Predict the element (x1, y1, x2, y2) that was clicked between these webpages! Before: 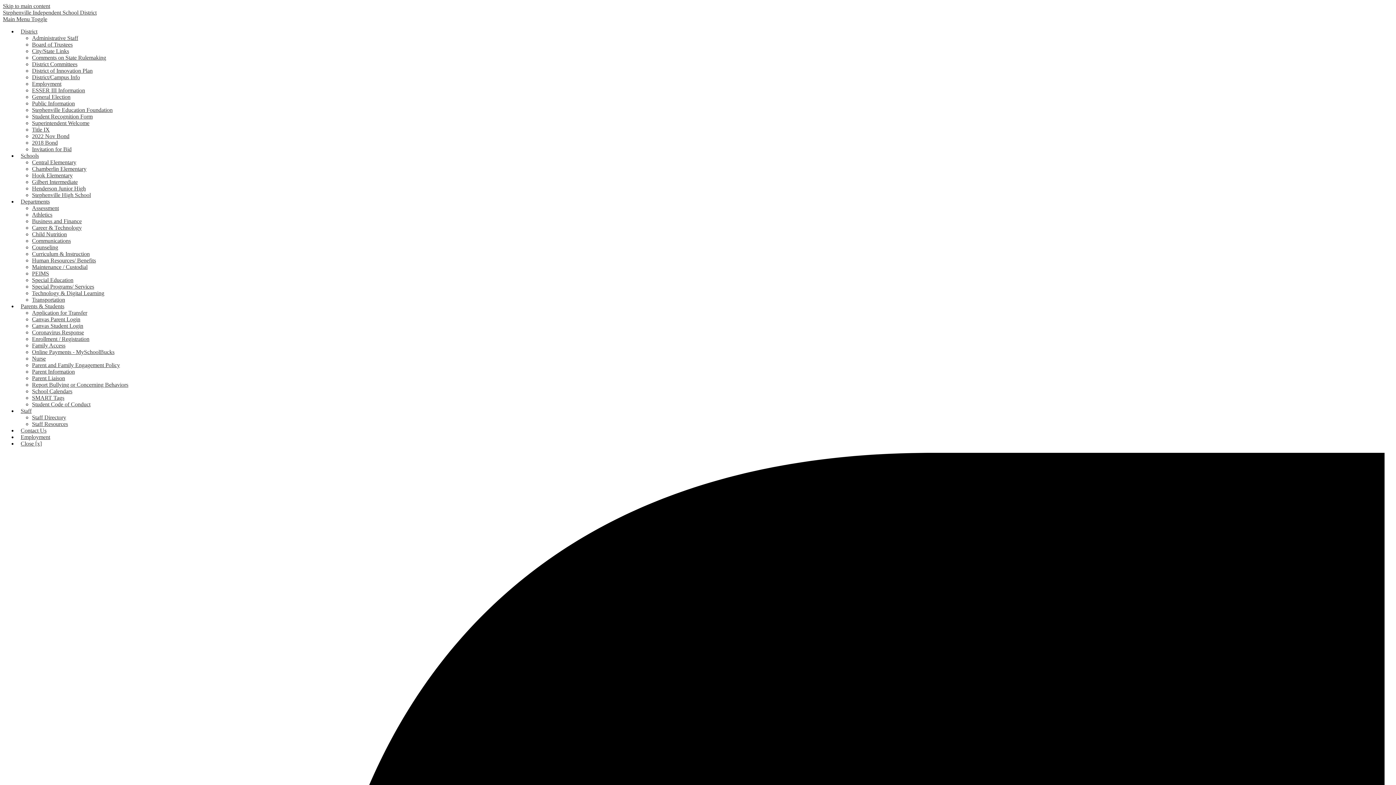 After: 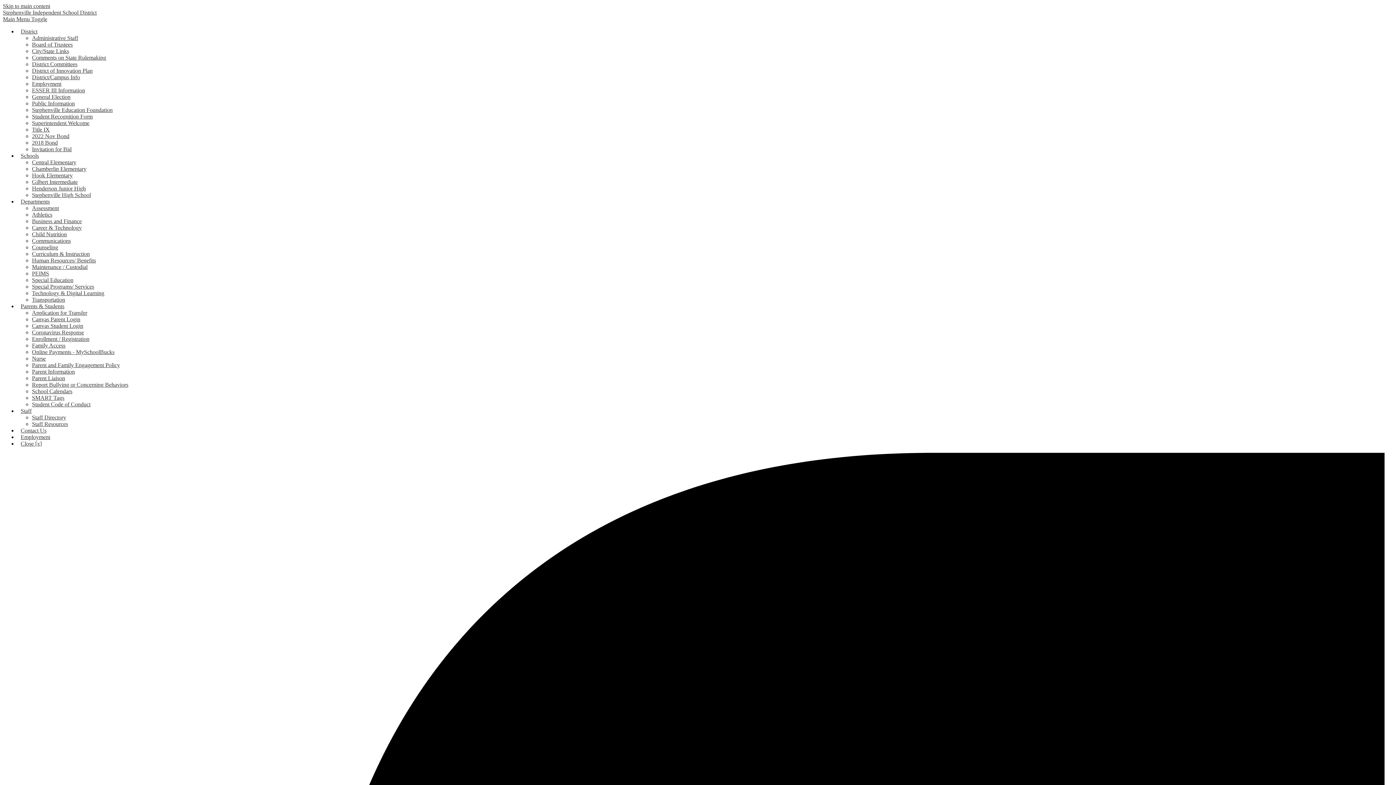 Action: label: Counseling bbox: (32, 244, 58, 250)